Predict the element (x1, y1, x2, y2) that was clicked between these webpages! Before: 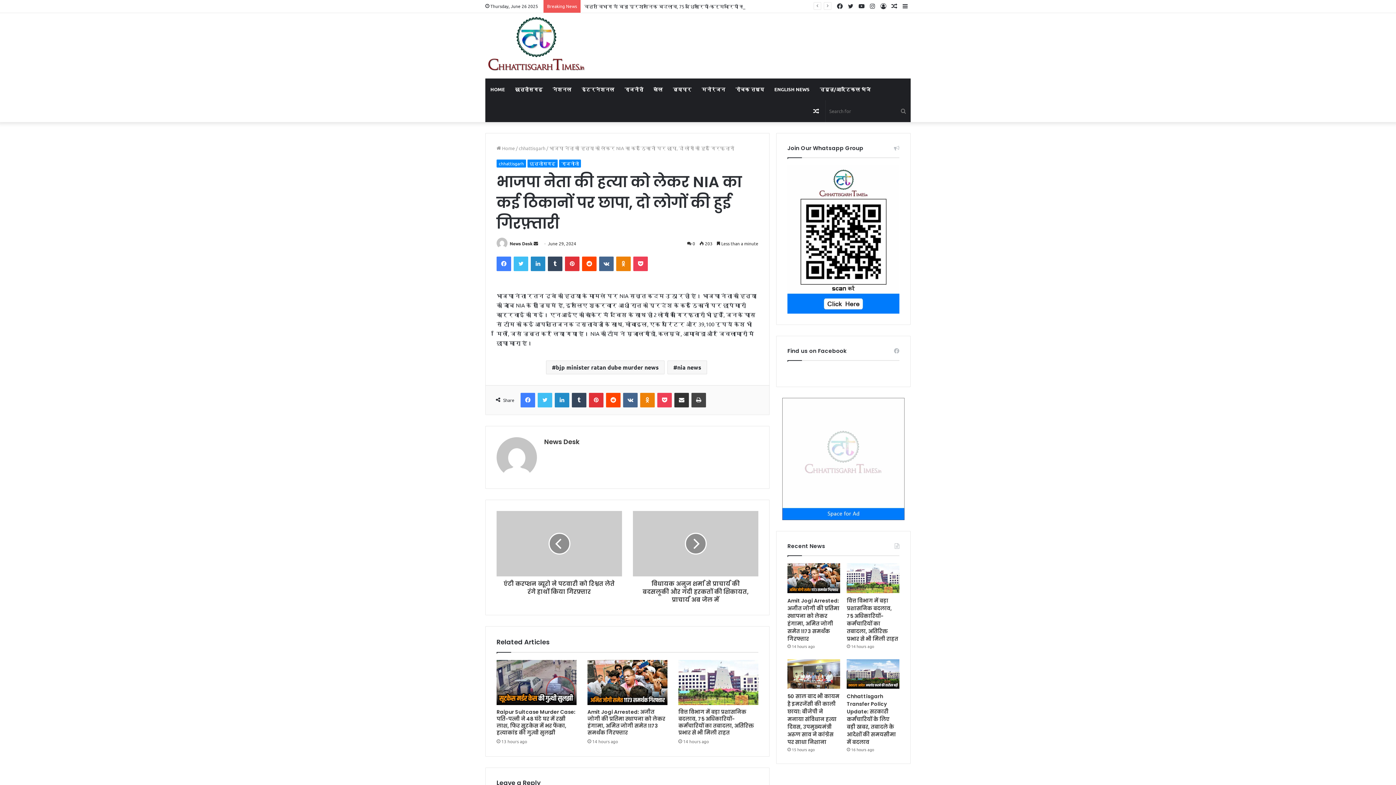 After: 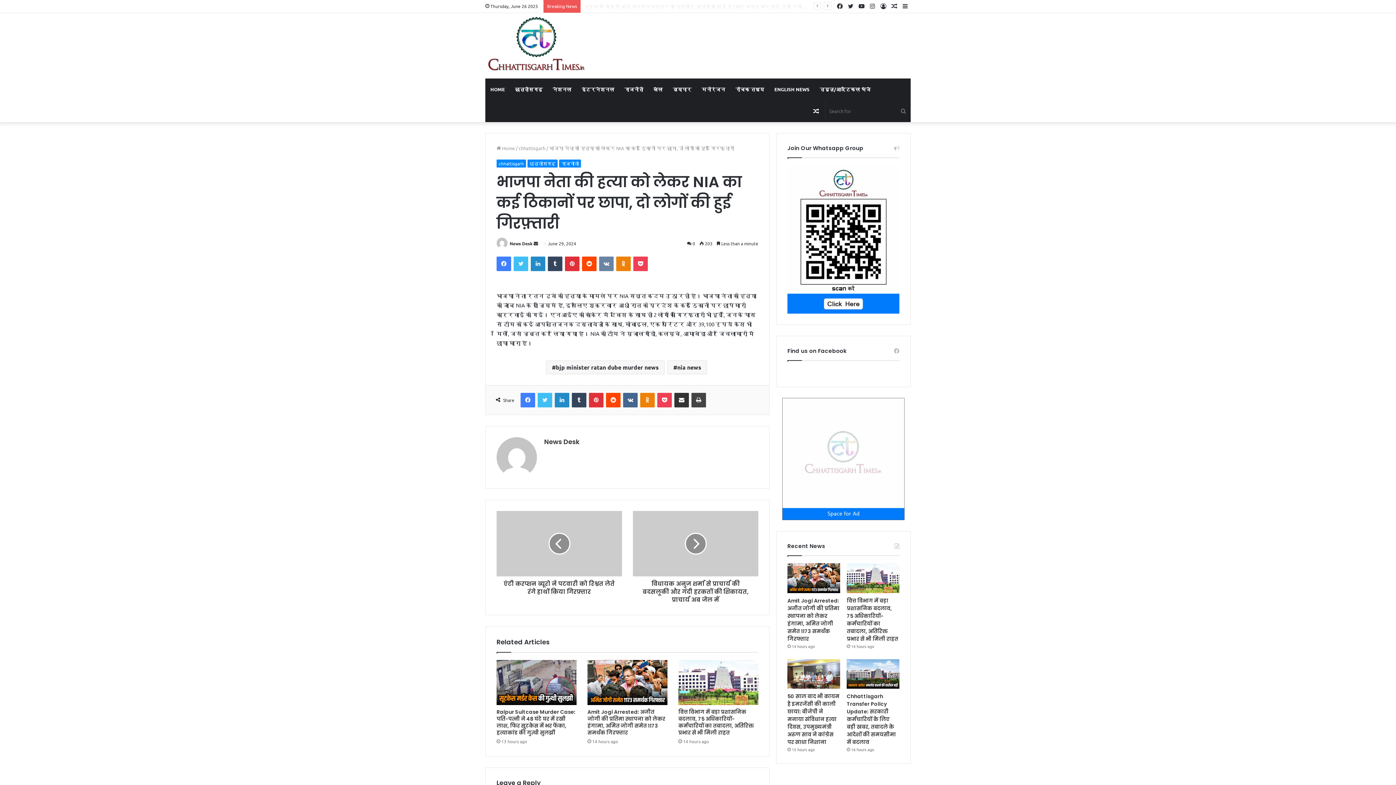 Action: bbox: (599, 256, 613, 271) label: VKontakte